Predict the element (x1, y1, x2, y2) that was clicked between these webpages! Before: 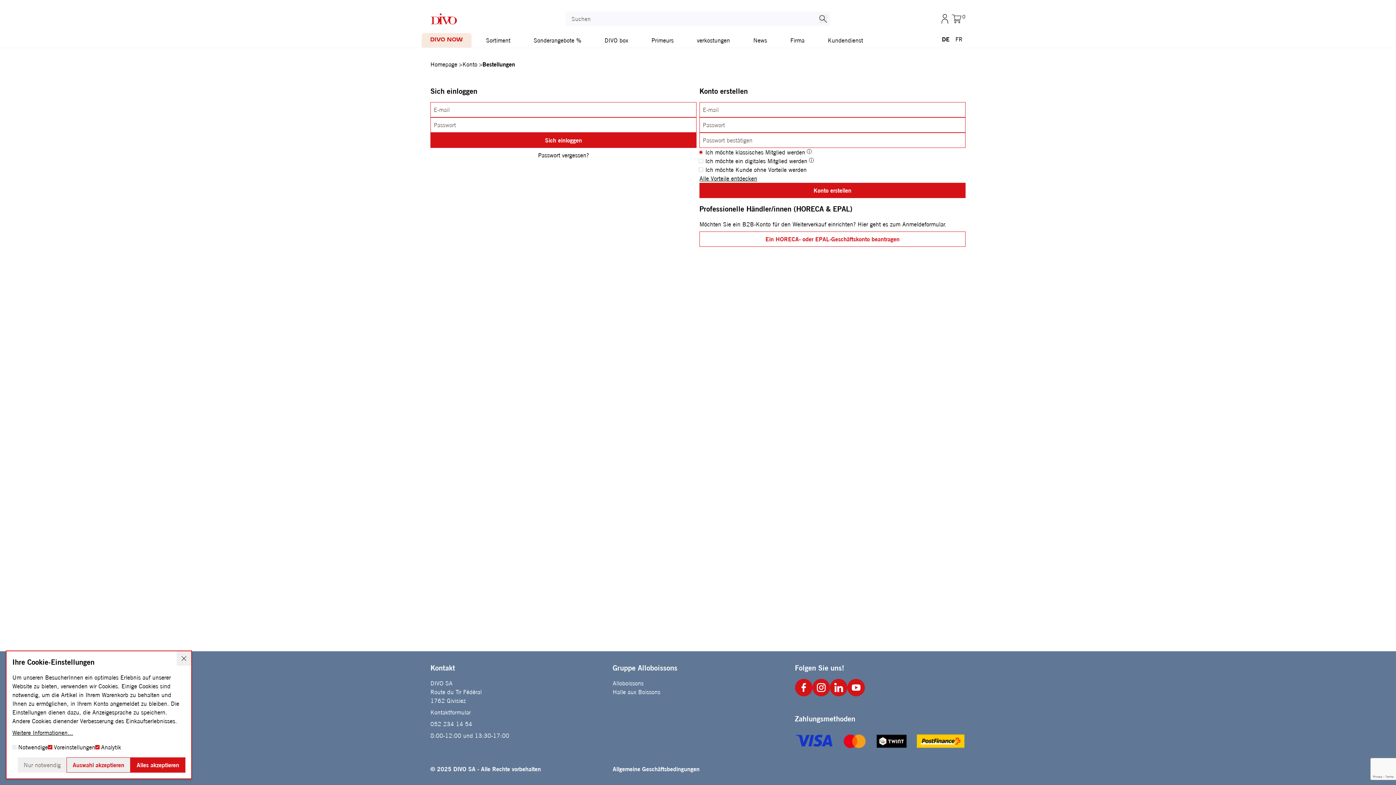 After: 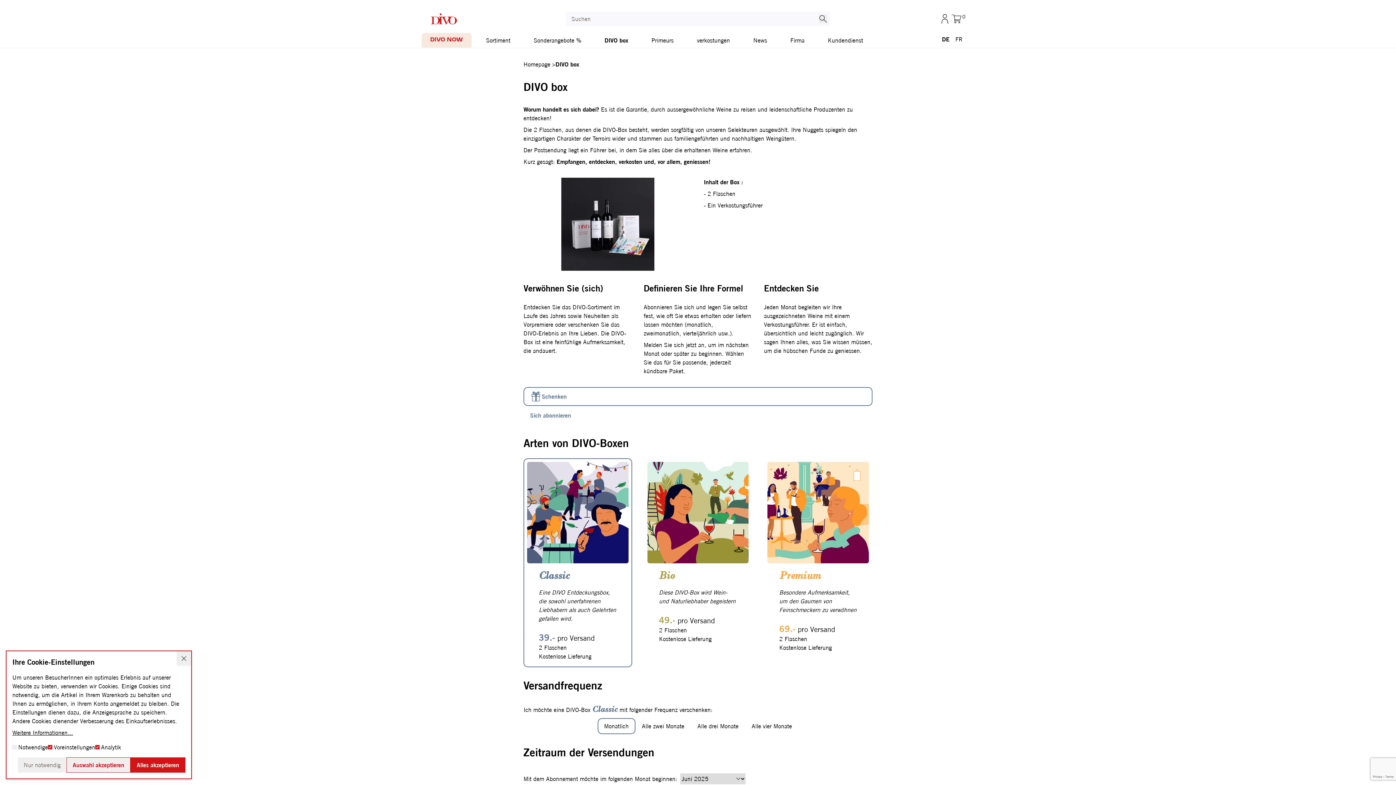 Action: label: DIVO box bbox: (596, 33, 637, 47)